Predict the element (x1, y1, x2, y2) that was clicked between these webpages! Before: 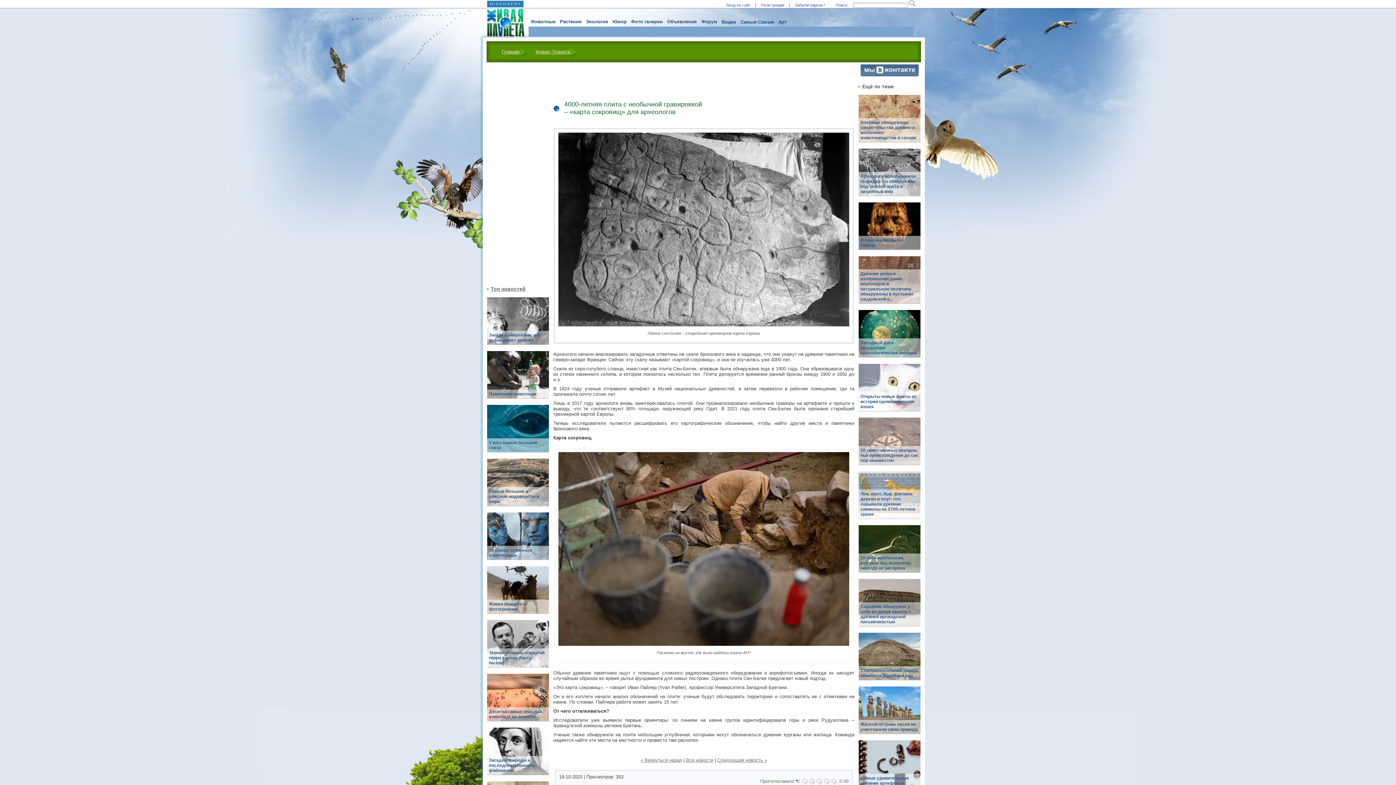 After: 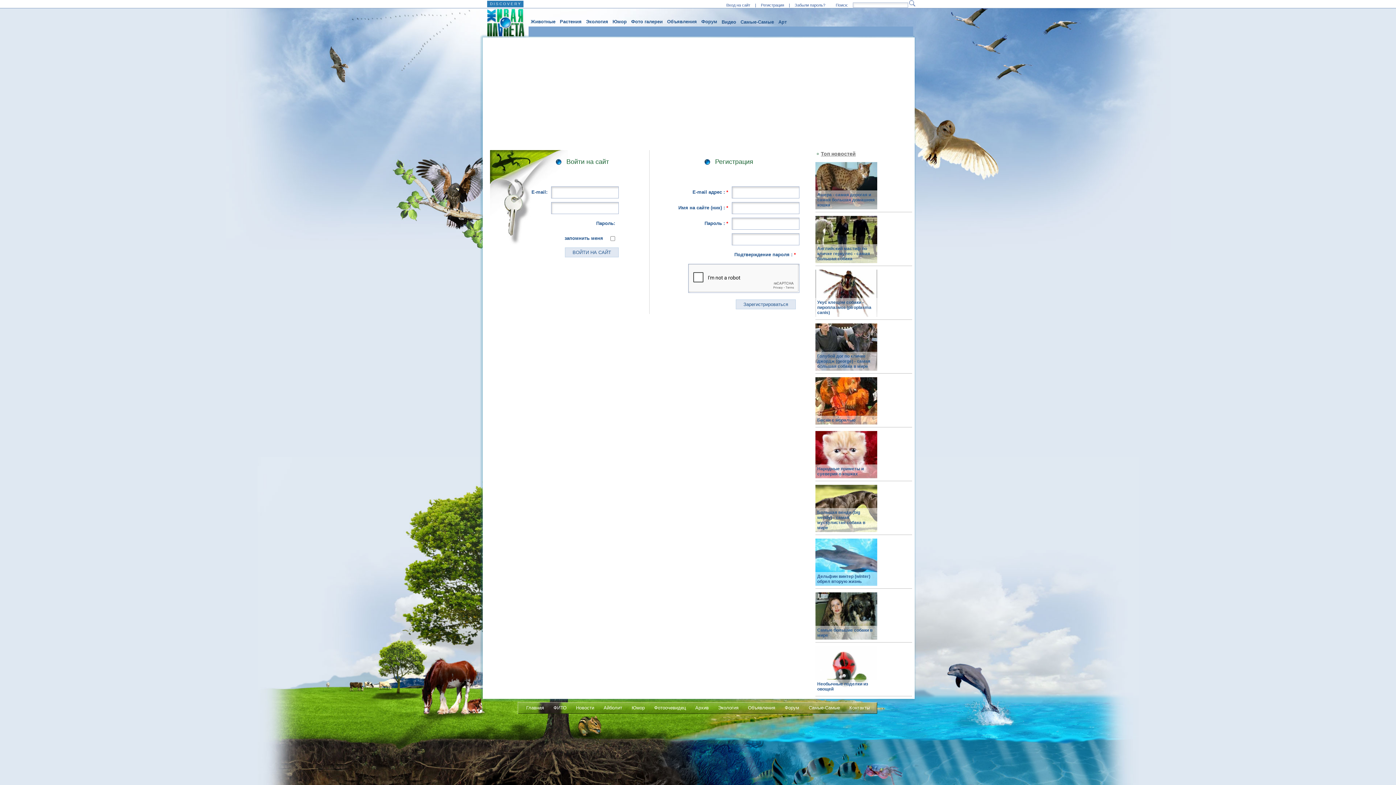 Action: bbox: (757, 2, 788, 7) label: Регистрация